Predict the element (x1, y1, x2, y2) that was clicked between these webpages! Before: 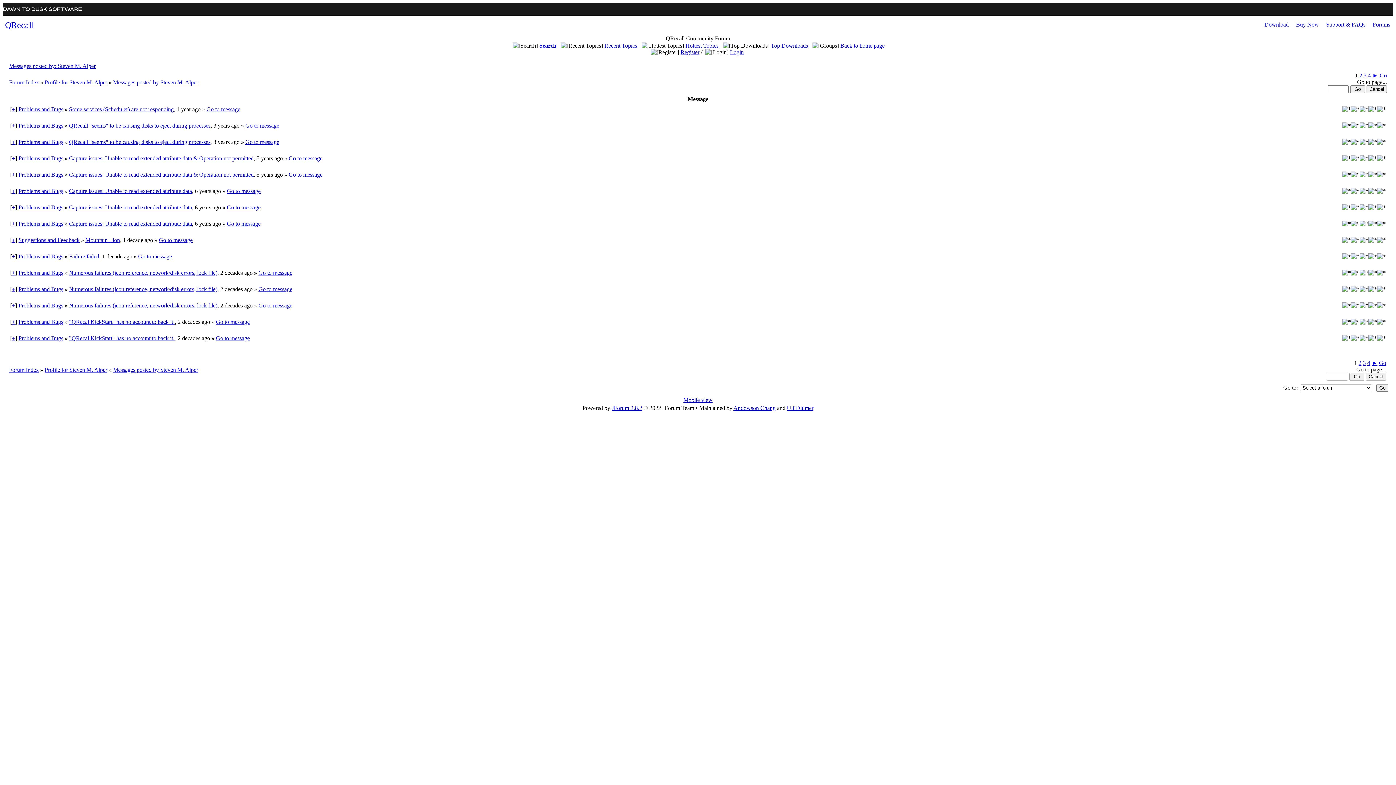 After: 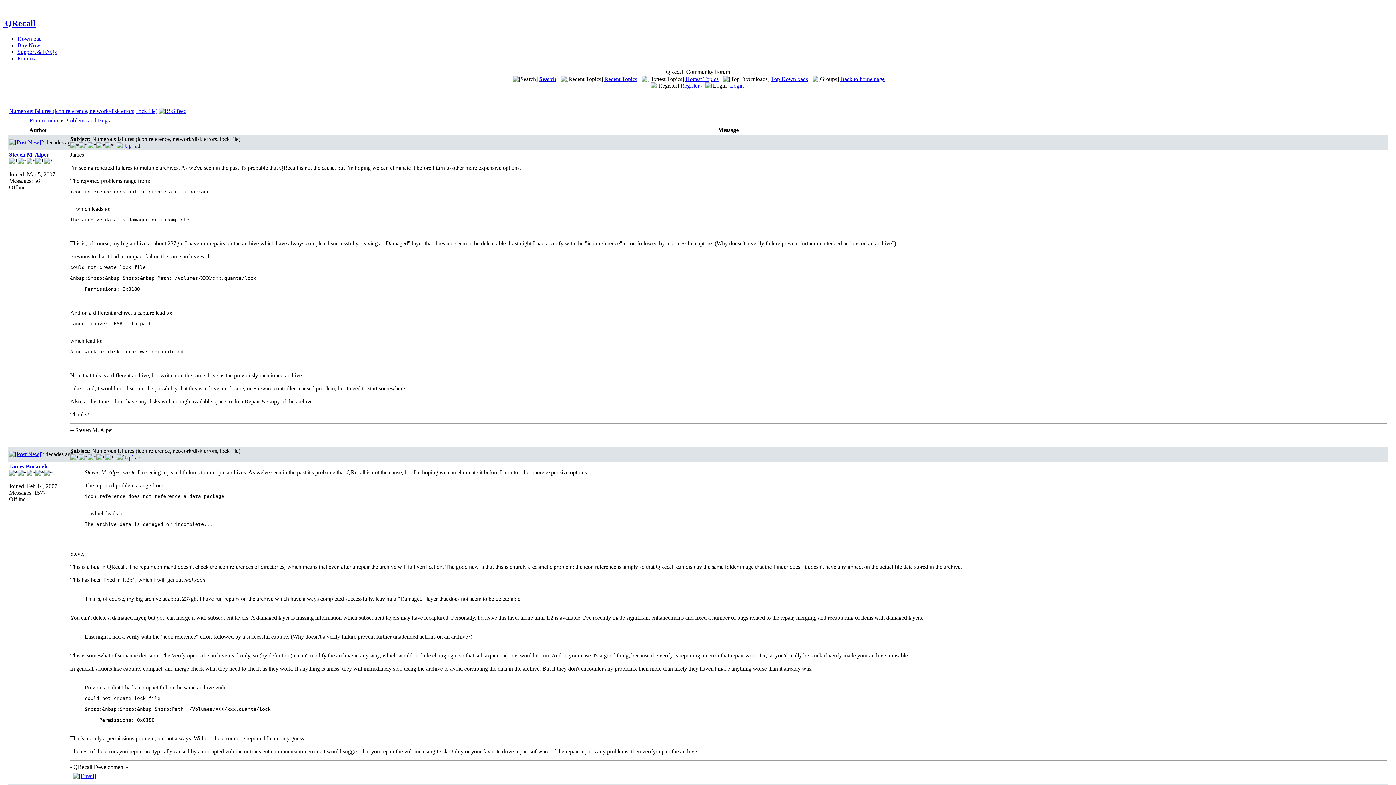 Action: bbox: (69, 286, 217, 292) label: Numerous failures (icon reference, network/disk errors, lock file)